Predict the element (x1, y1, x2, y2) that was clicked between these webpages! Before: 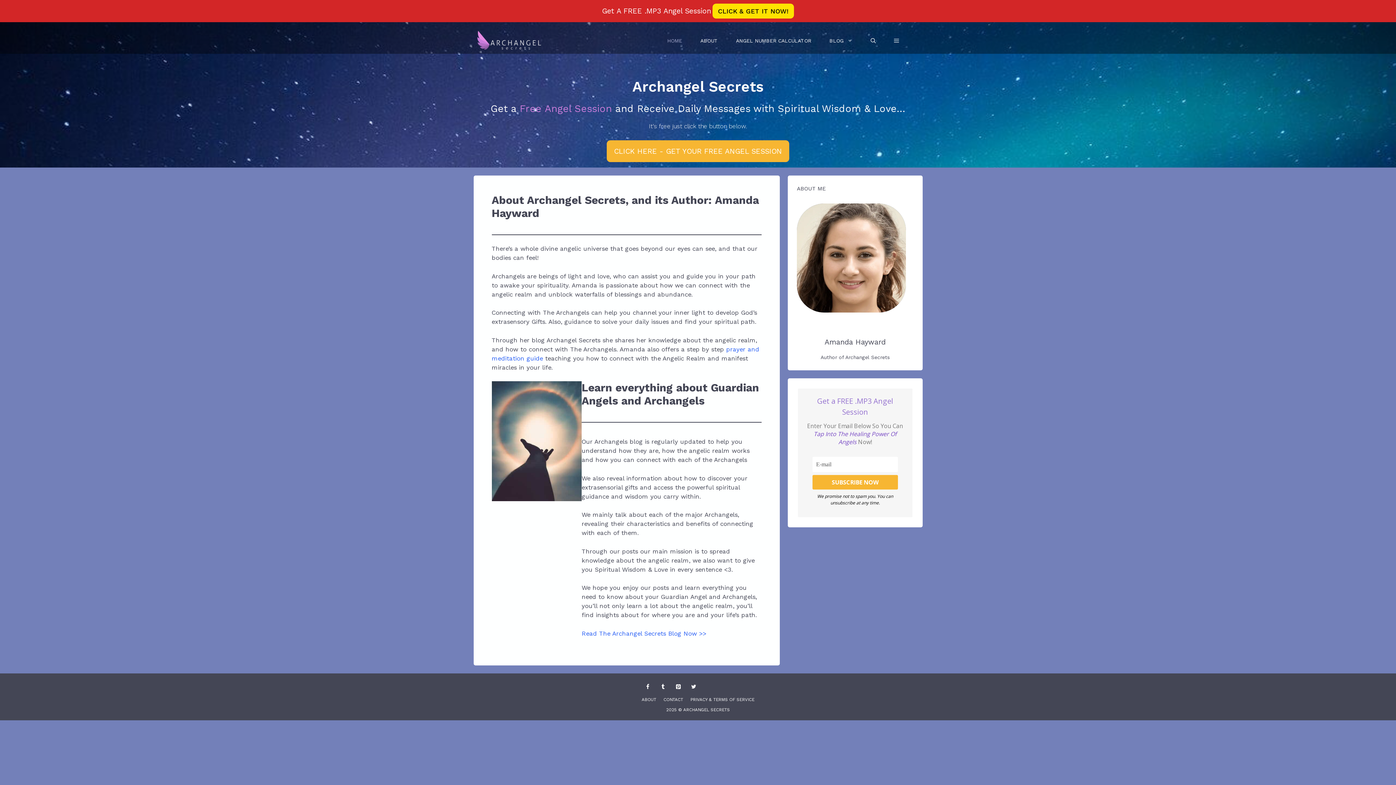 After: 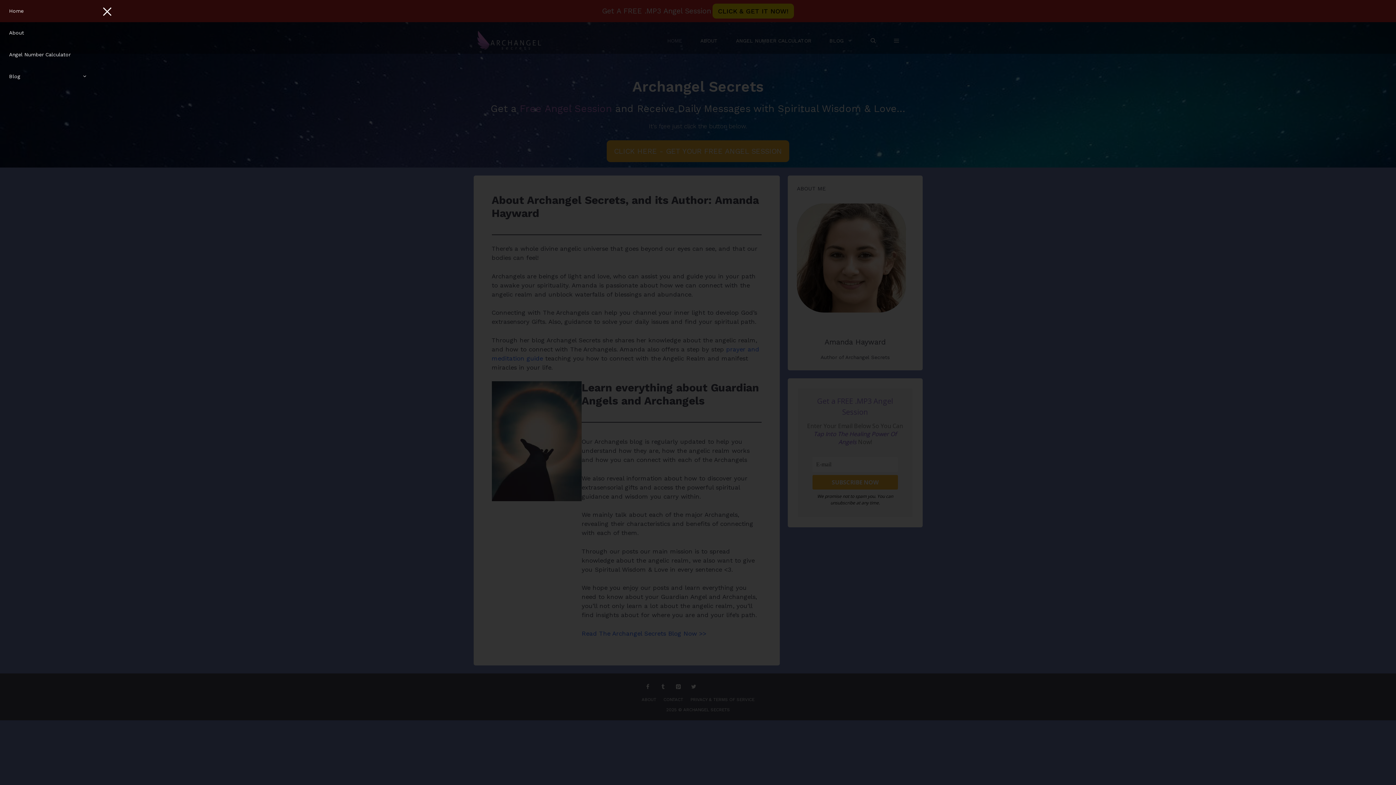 Action: bbox: (884, 29, 908, 51) label: Open Off-Canvas Panel